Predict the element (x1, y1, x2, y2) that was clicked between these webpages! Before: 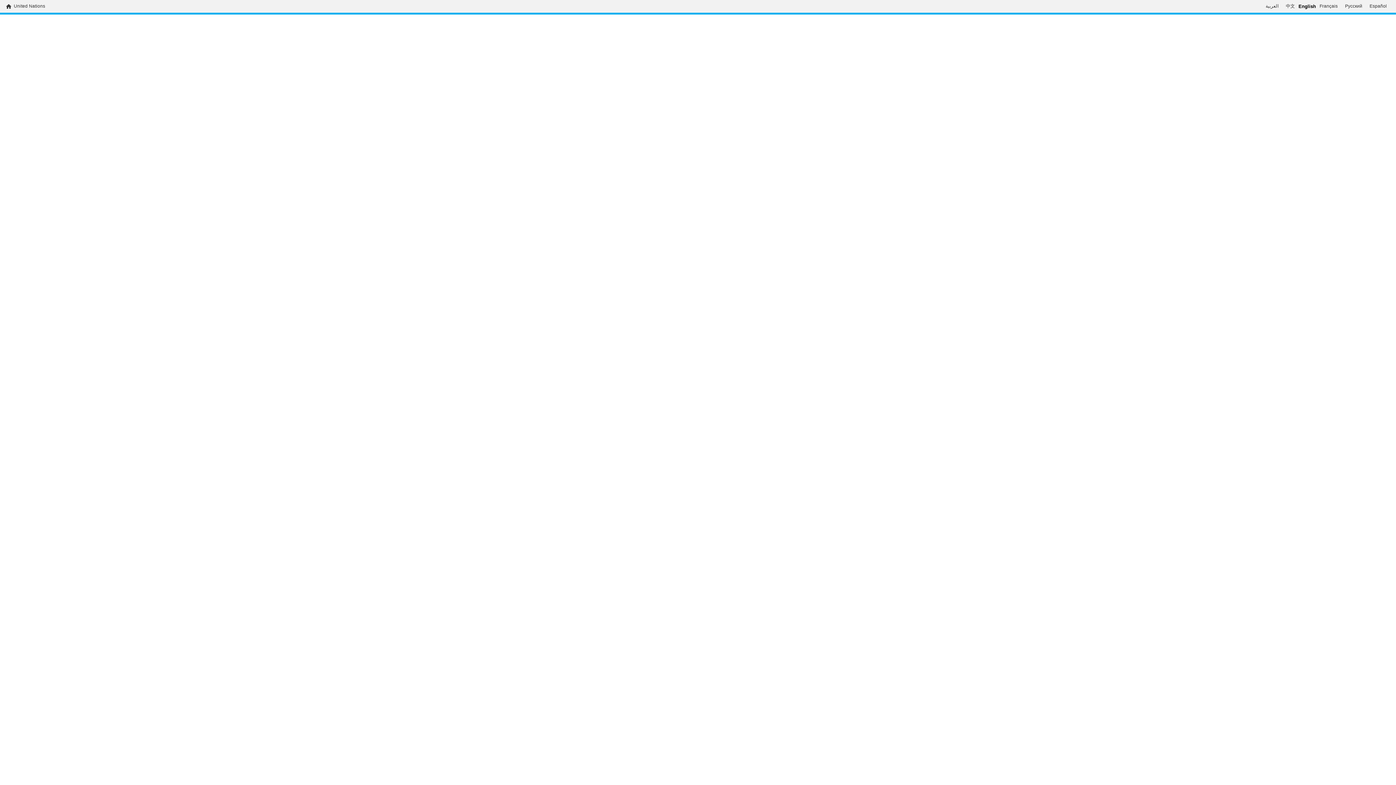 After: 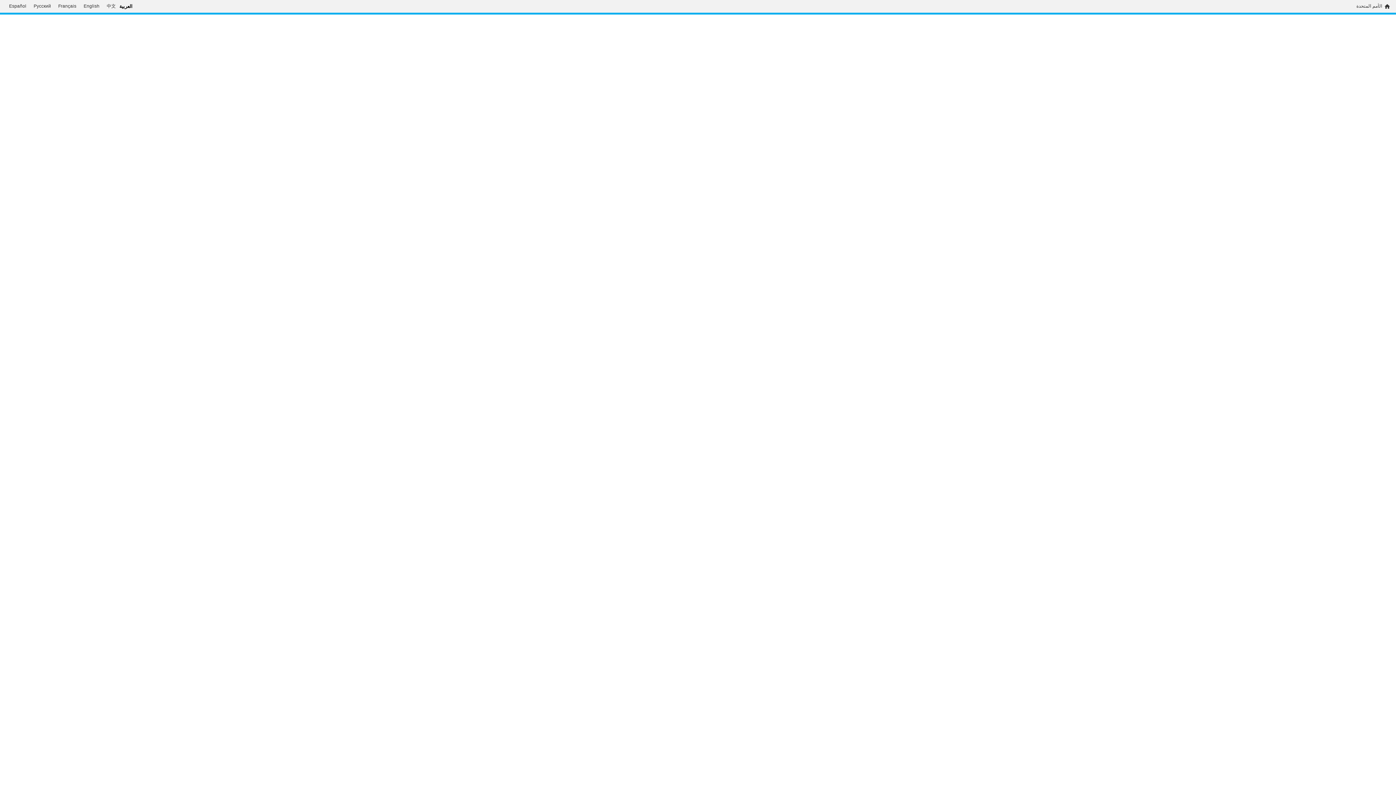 Action: bbox: (1262, 3, 1282, 9) label: العربية